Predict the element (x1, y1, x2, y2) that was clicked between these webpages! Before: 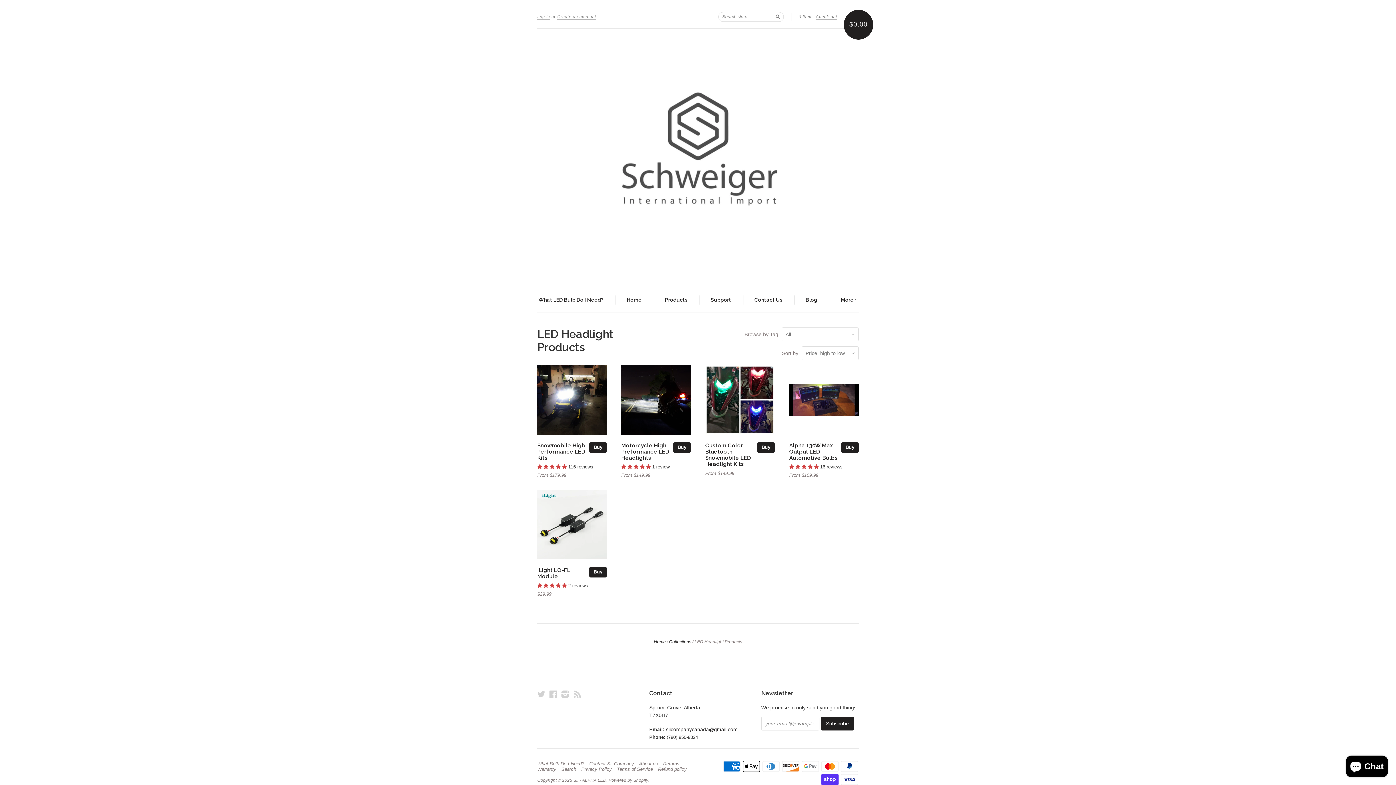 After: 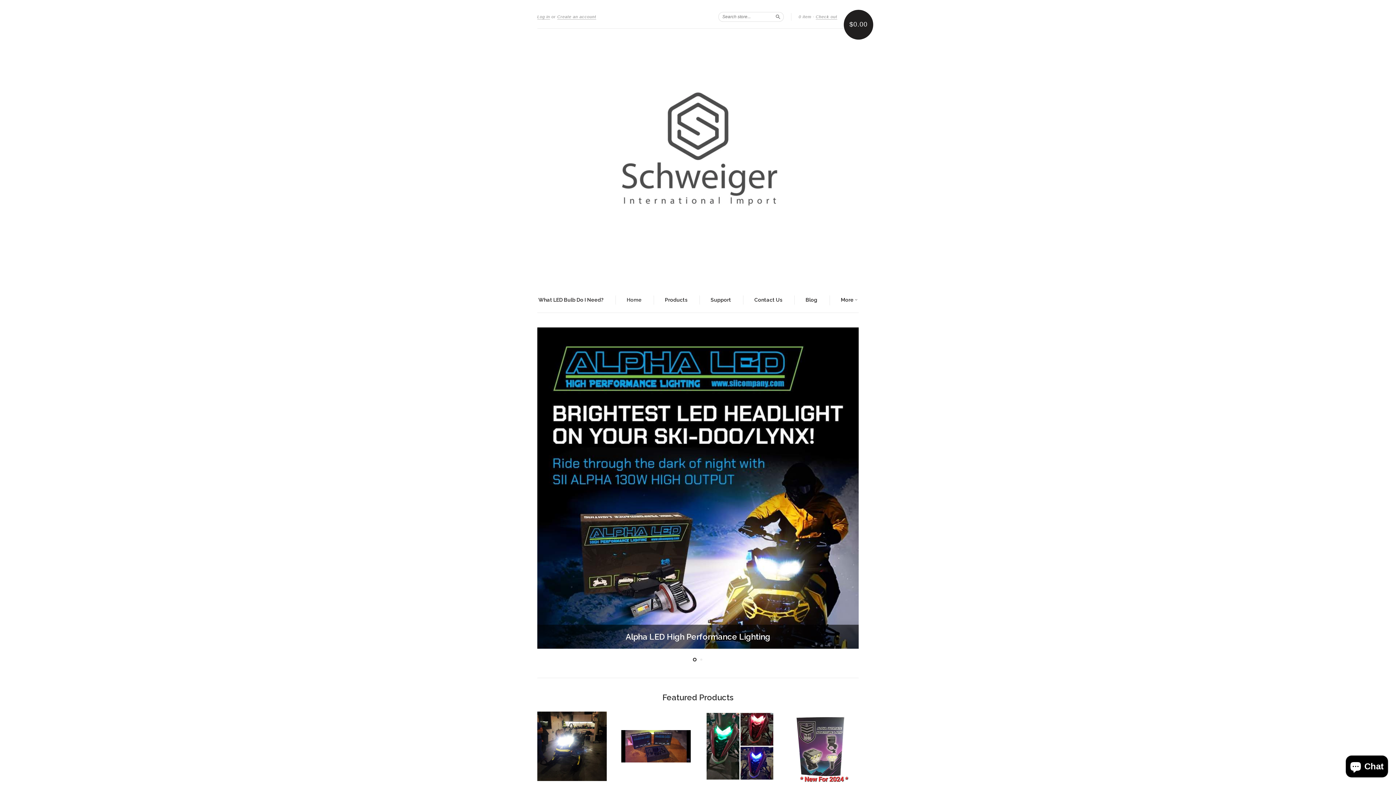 Action: bbox: (537, 36, 858, 281)